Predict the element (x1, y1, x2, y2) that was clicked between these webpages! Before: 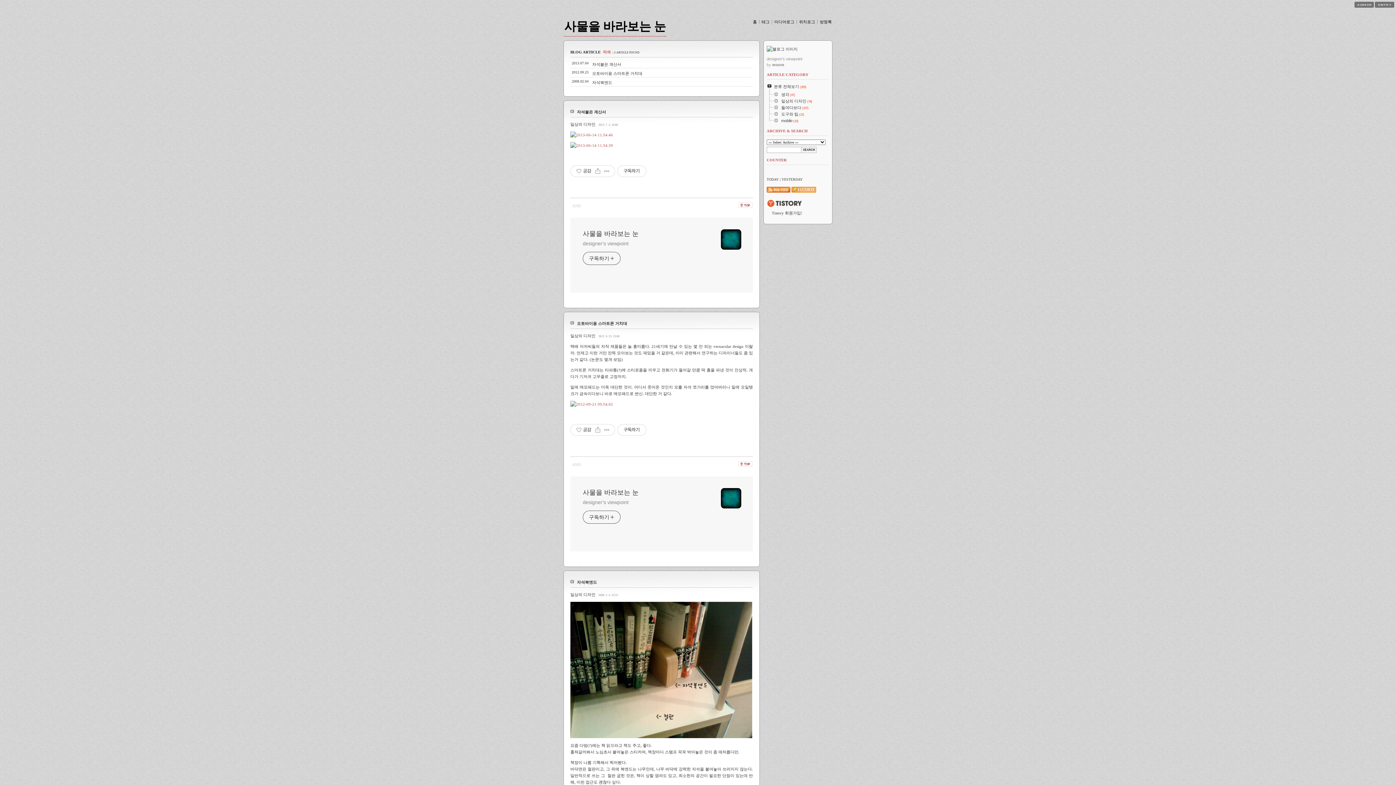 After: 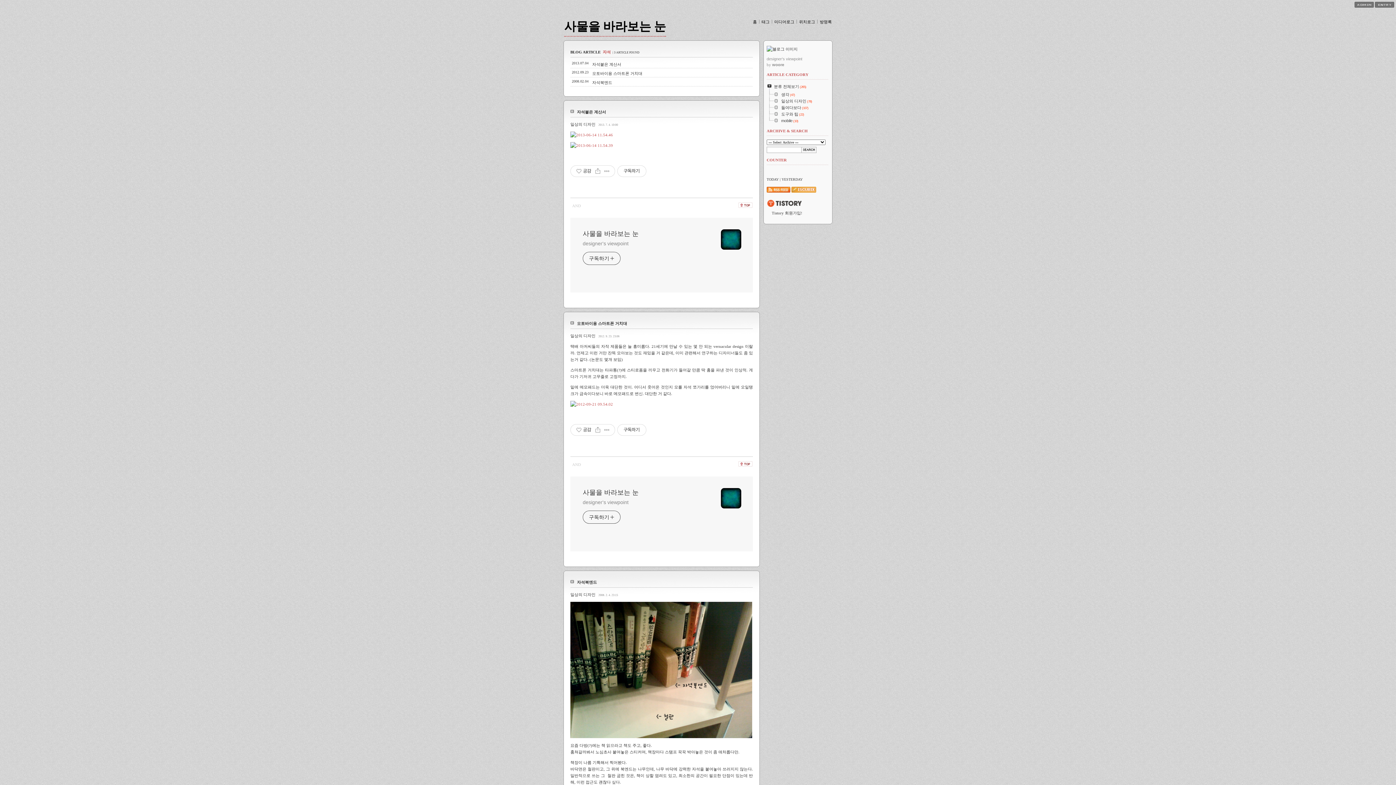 Action: bbox: (766, 103, 781, 104)